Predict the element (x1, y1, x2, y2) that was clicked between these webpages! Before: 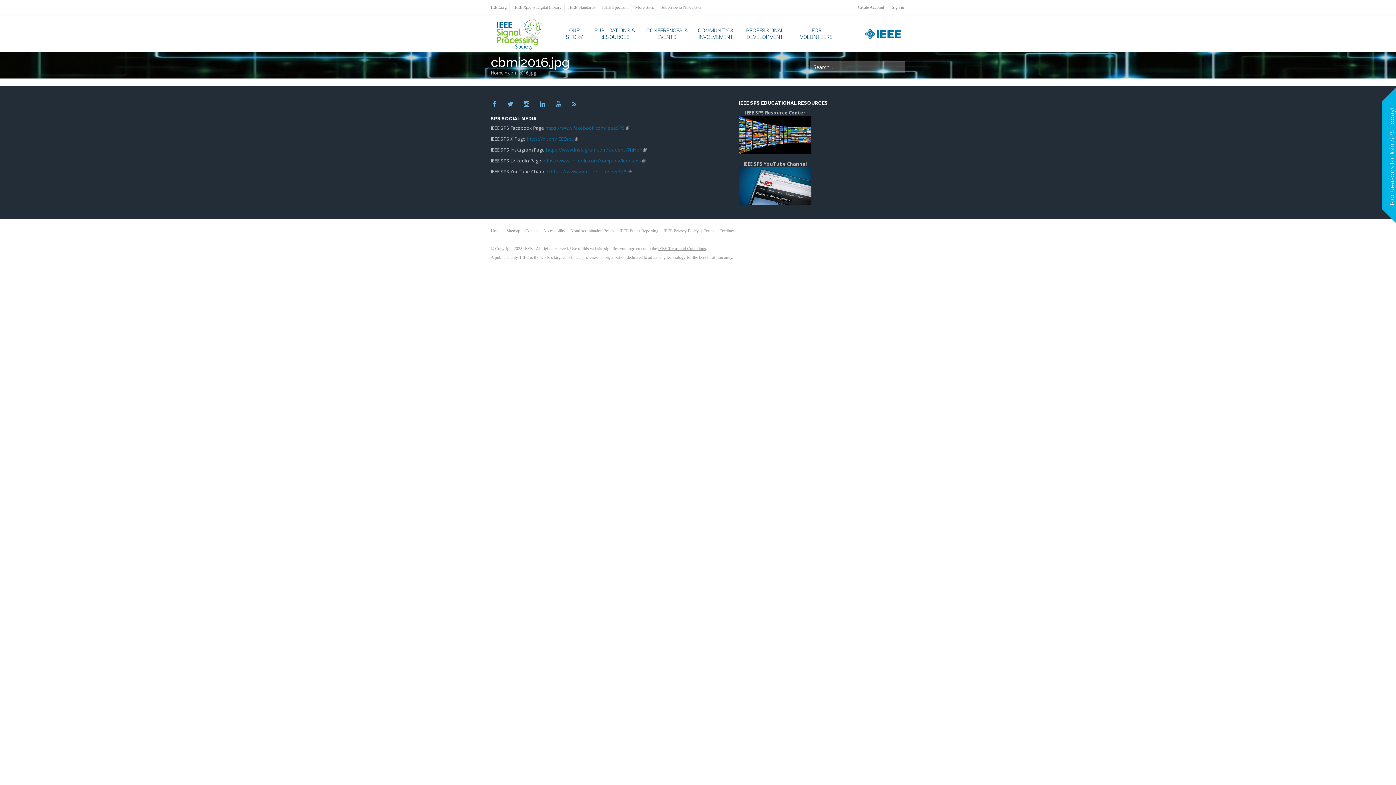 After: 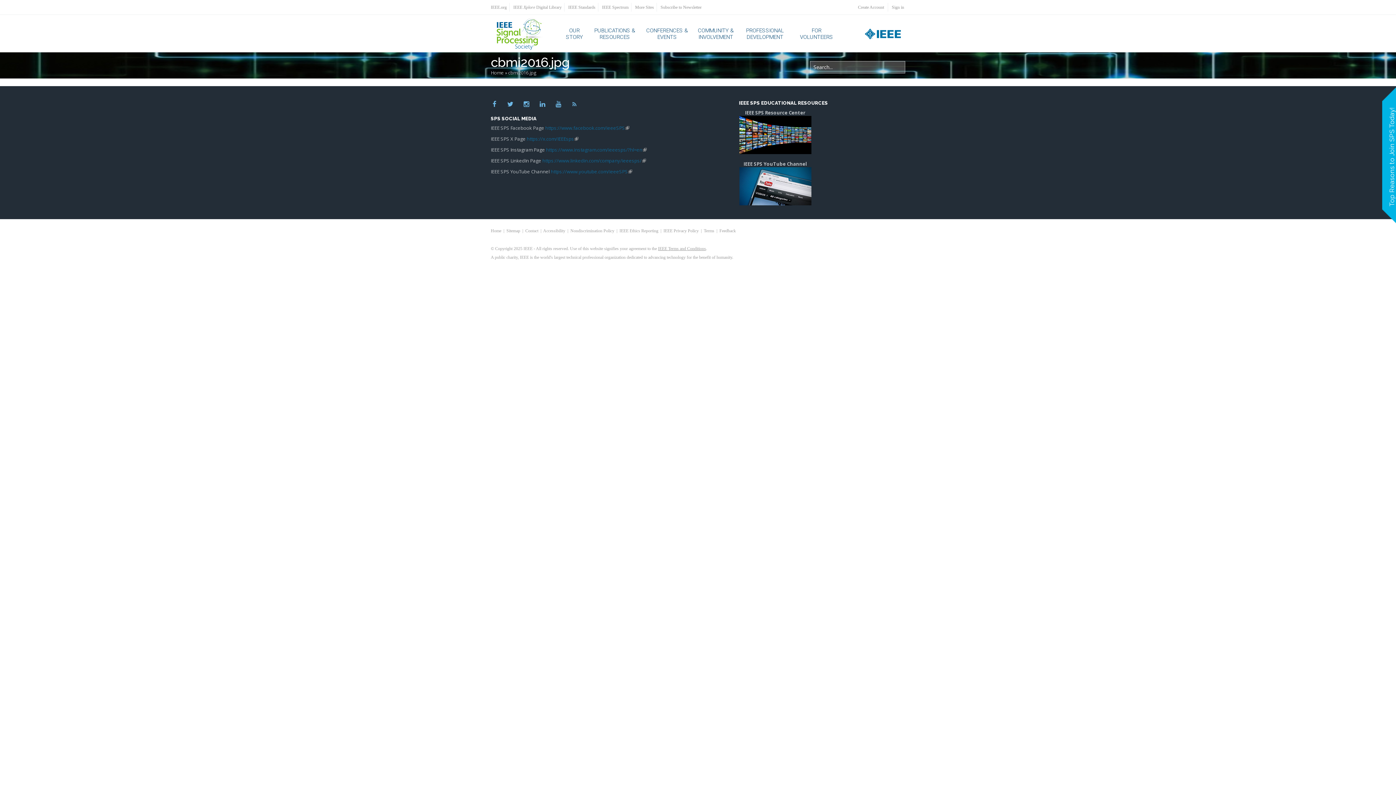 Action: bbox: (490, 4, 506, 9) label: IEEE.org